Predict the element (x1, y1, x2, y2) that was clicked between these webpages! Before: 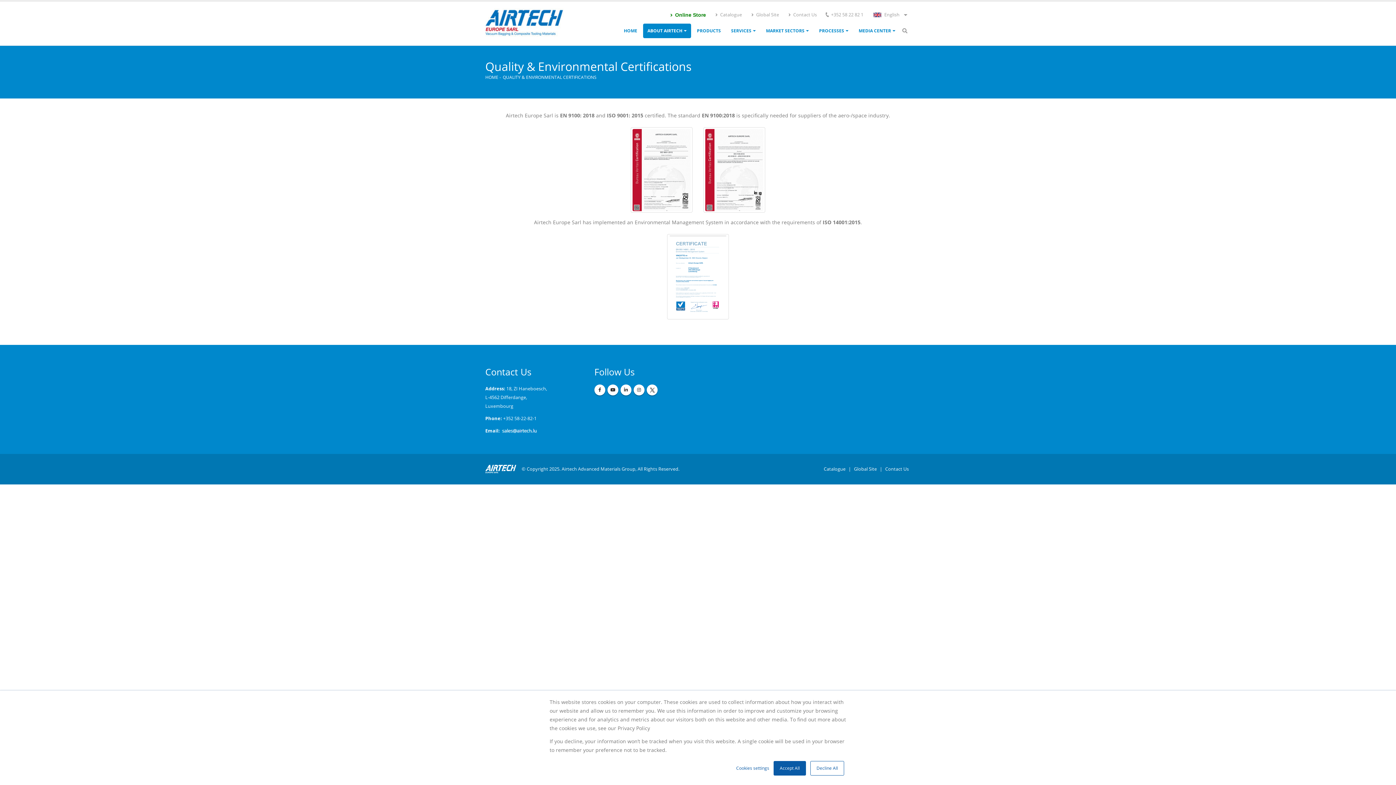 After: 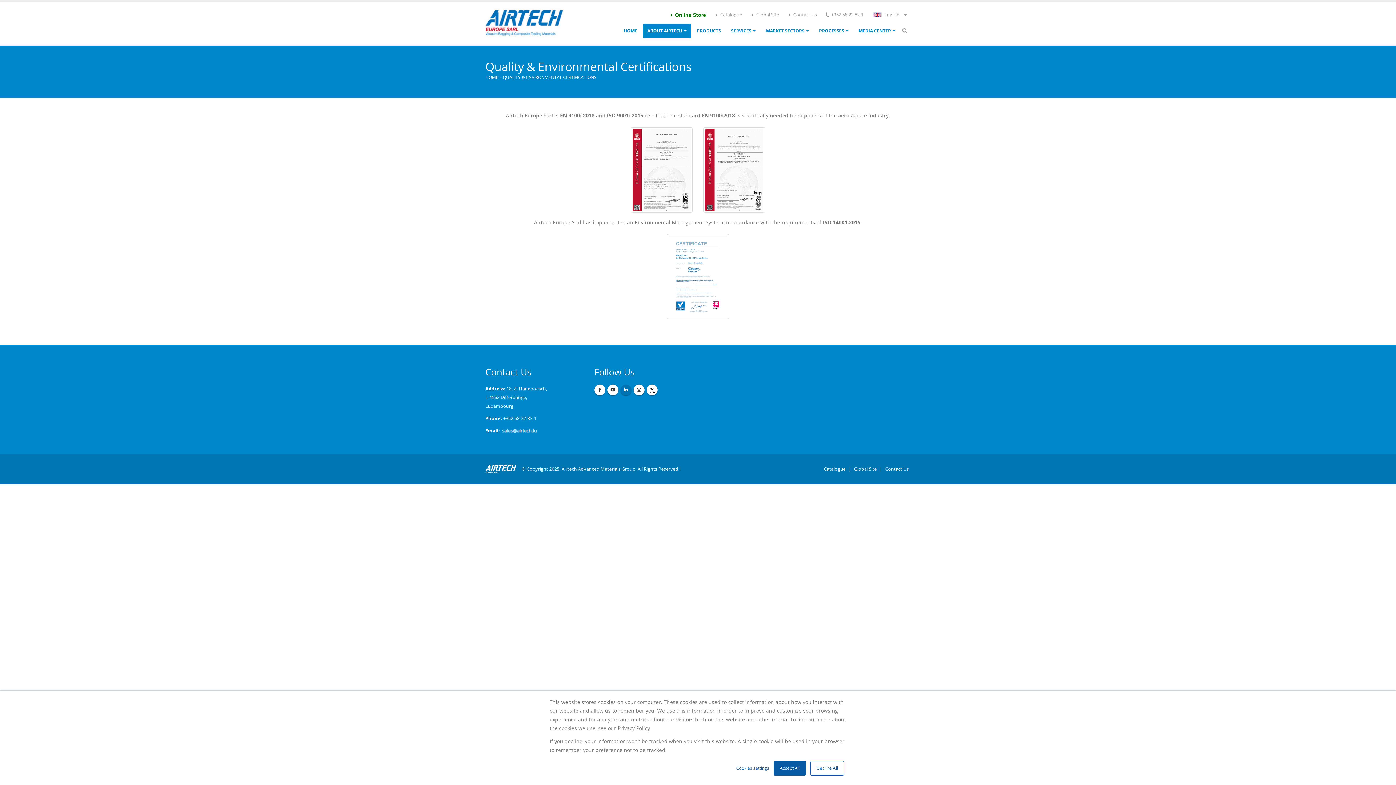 Action: bbox: (620, 384, 631, 395)